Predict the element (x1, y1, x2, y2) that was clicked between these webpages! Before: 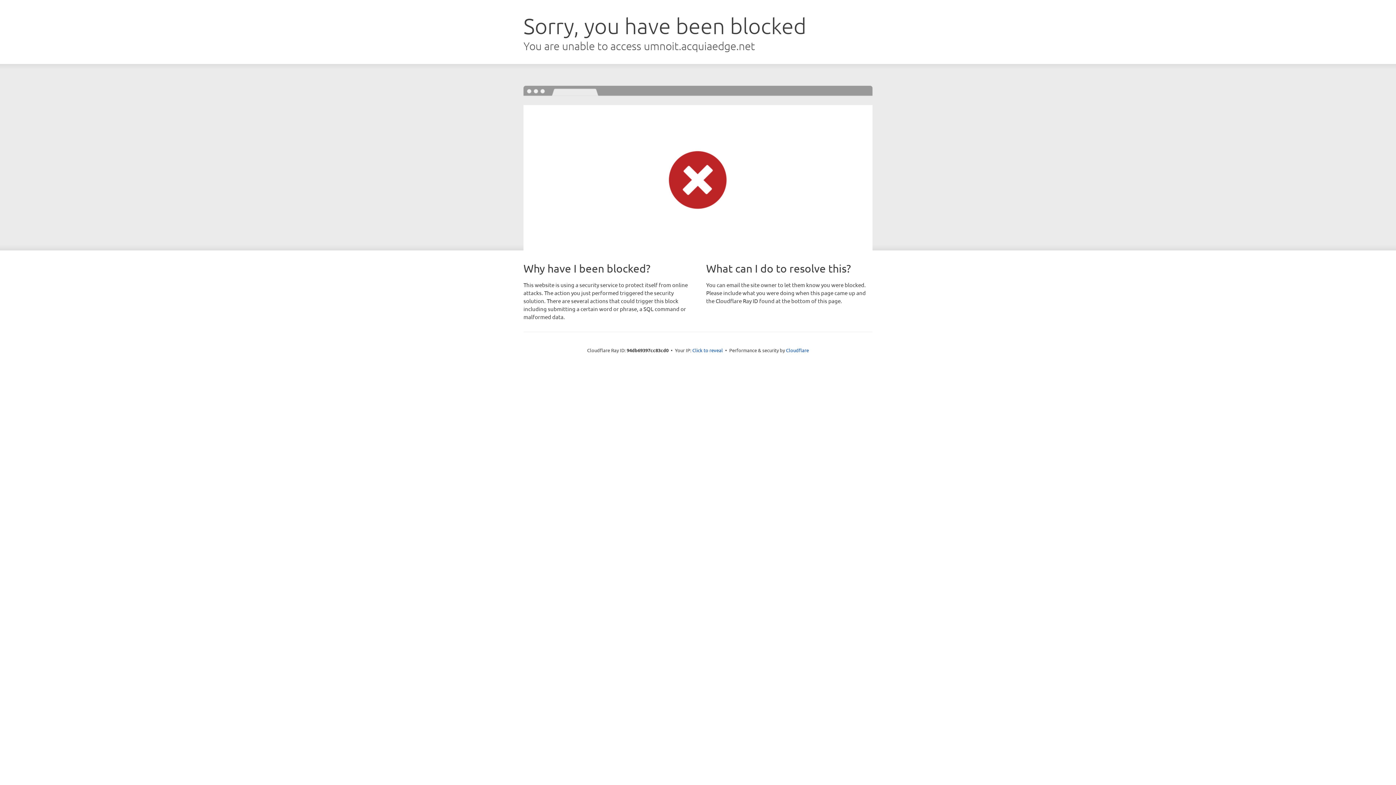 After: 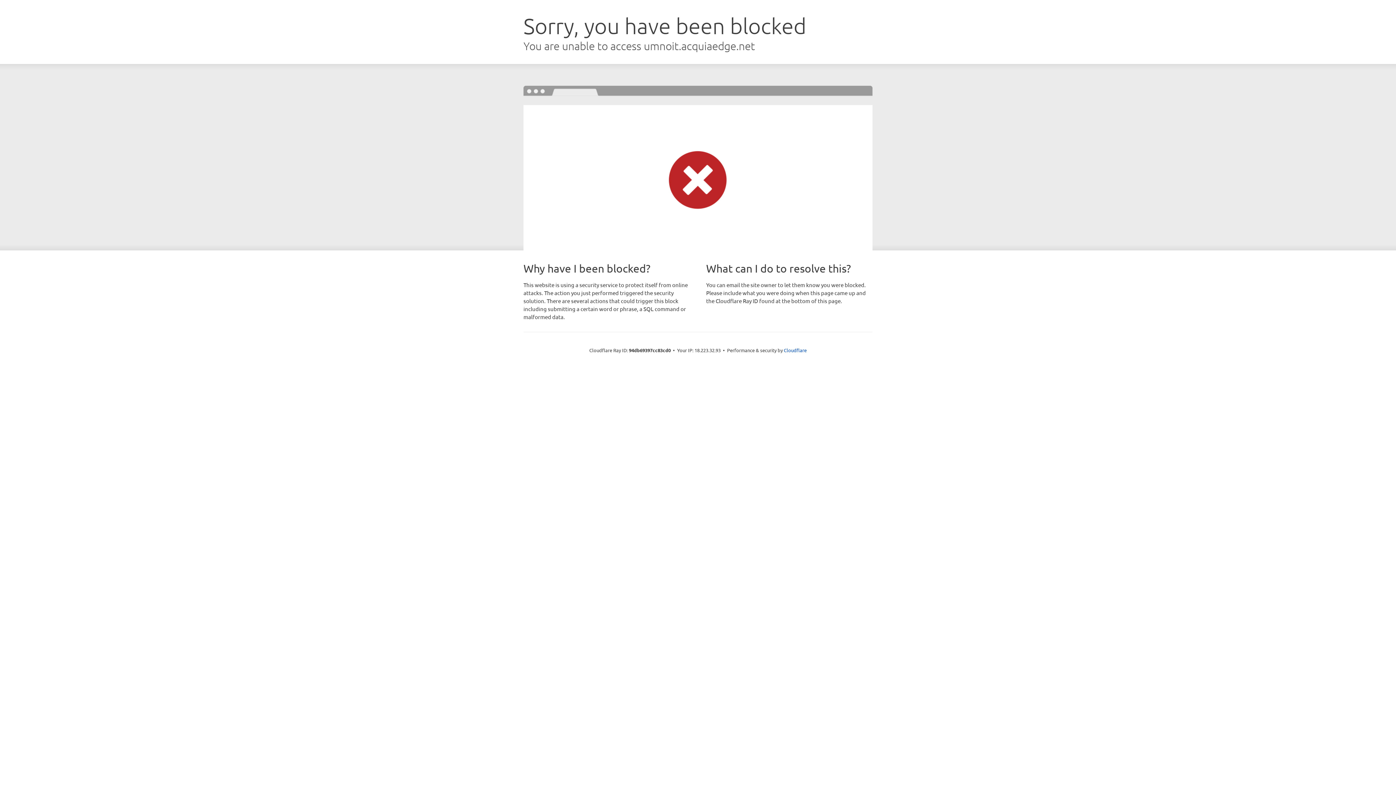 Action: label: Click to reveal bbox: (692, 346, 723, 353)